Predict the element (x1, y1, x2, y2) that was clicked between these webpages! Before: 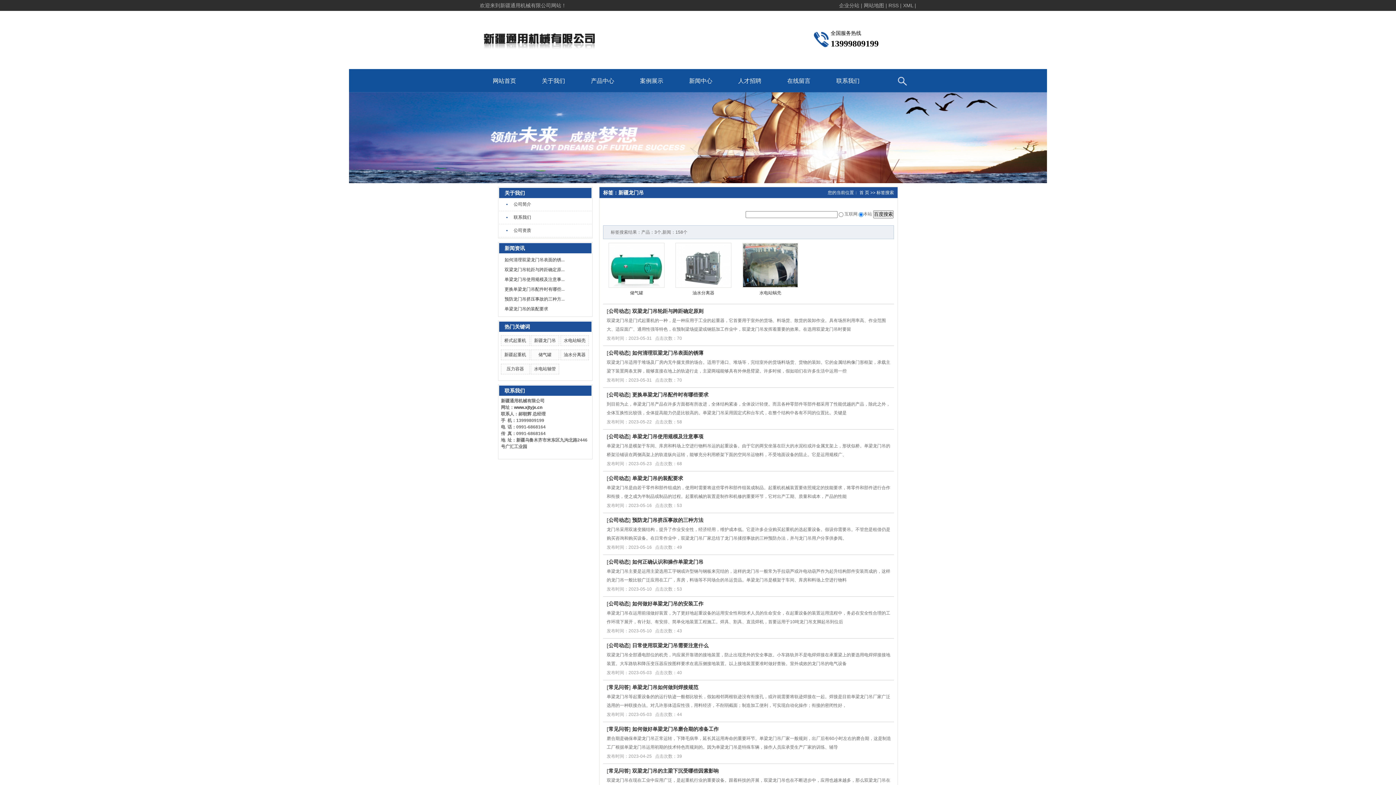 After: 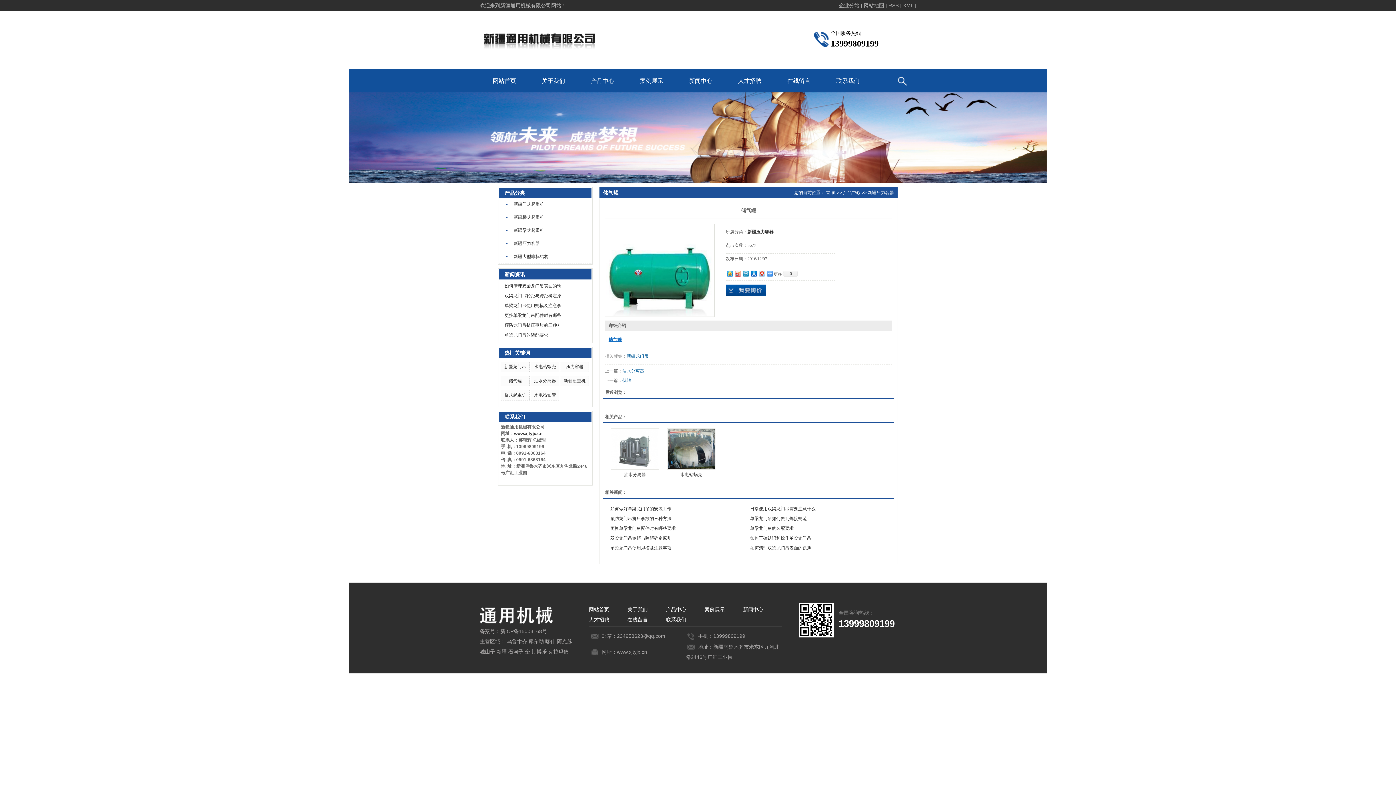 Action: bbox: (608, 242, 664, 288)